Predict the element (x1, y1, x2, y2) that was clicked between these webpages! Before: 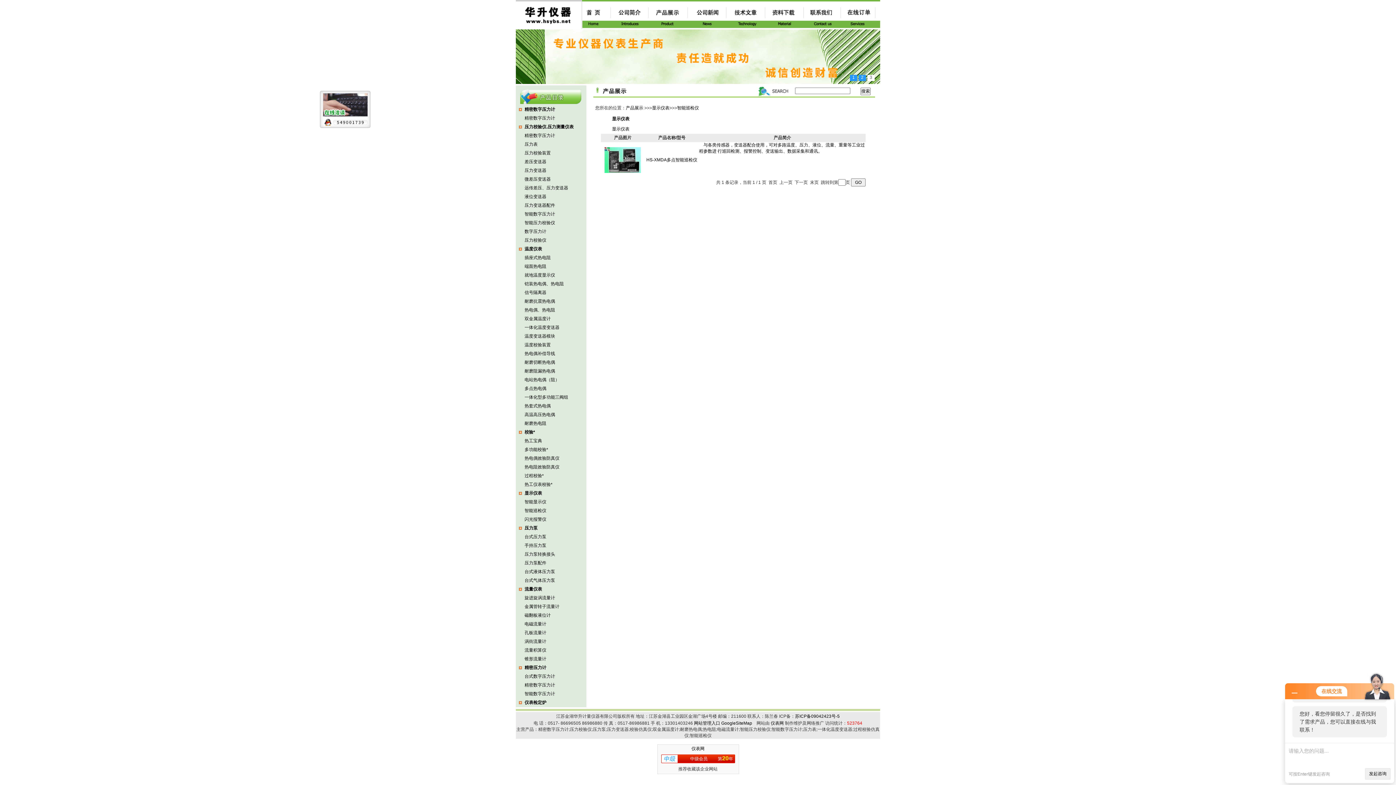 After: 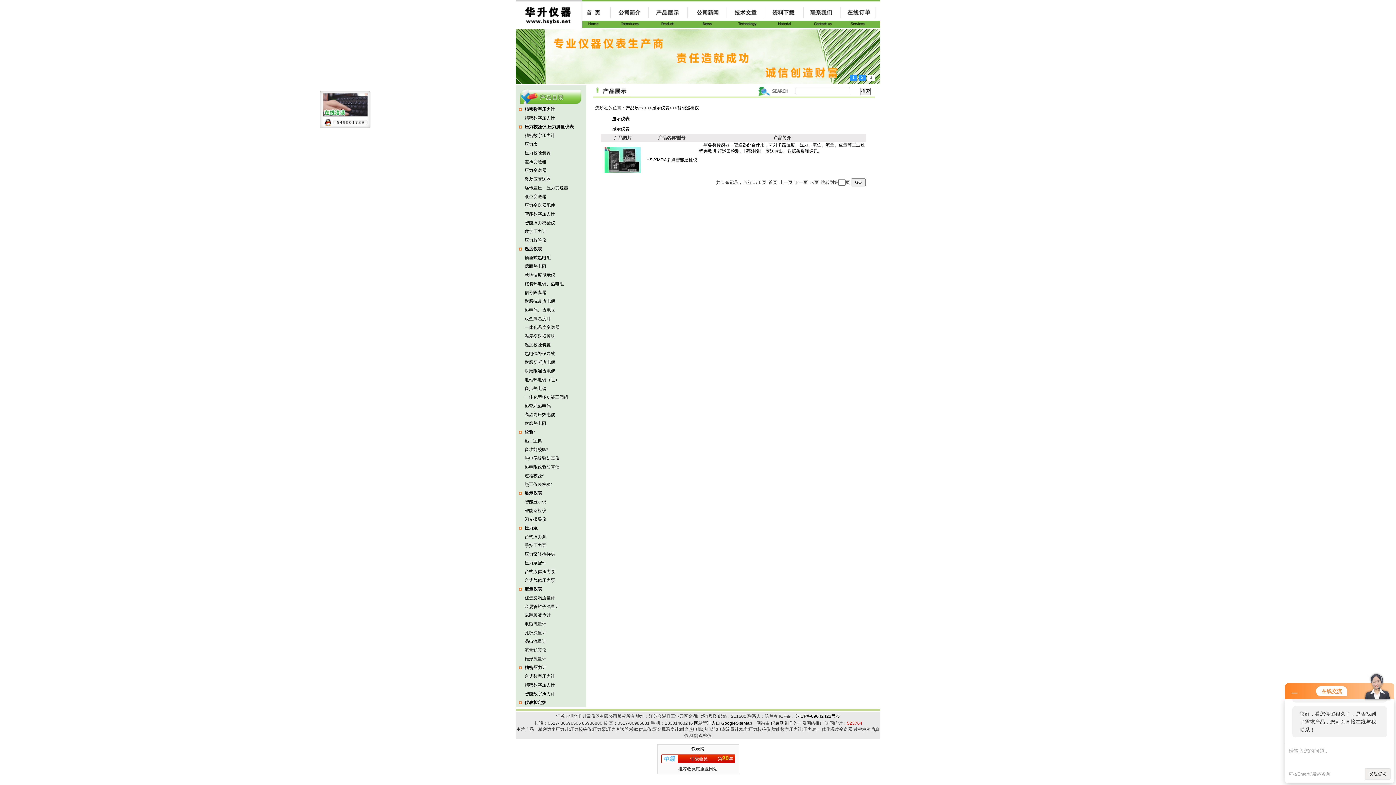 Action: bbox: (524, 648, 546, 653) label: 流量积算仪